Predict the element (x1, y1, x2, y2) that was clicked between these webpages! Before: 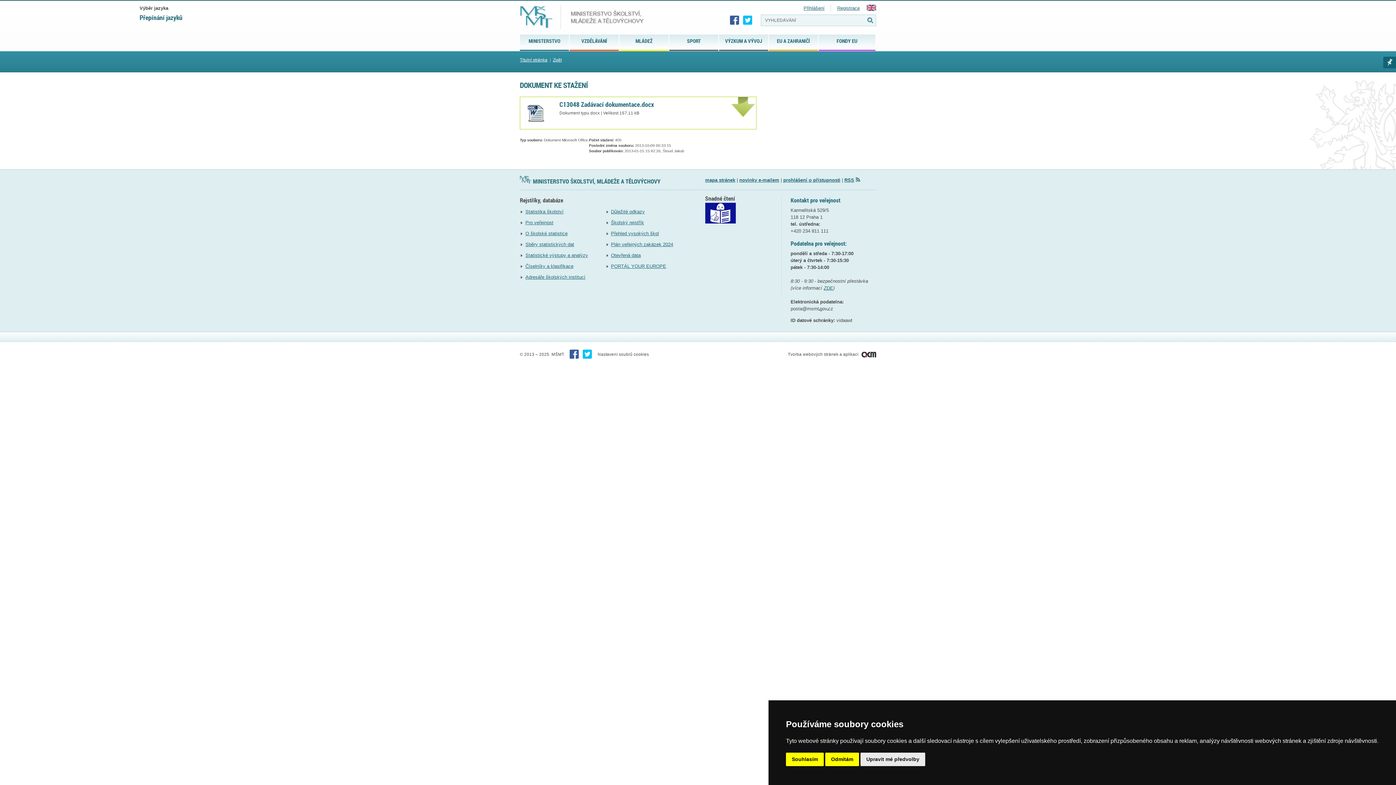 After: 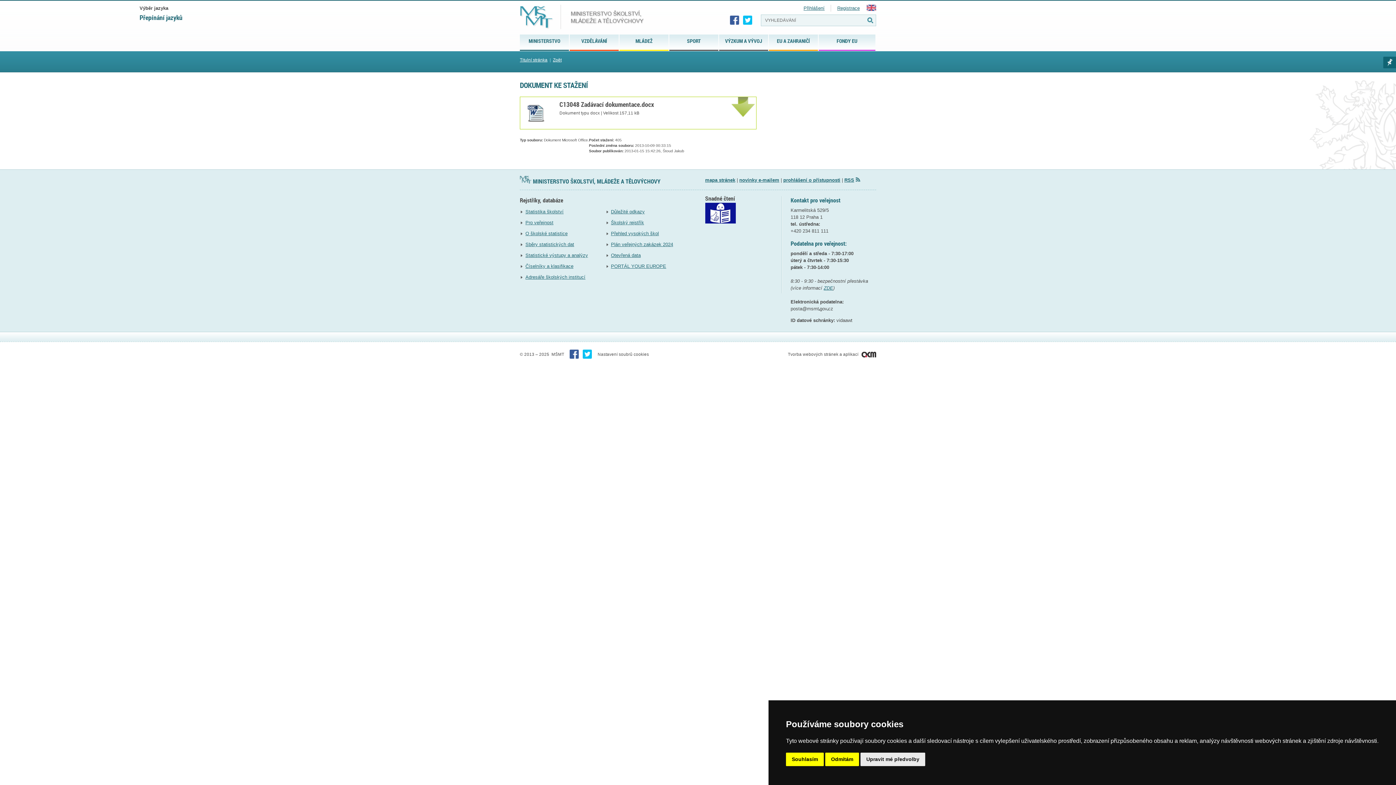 Action: label: C13048 Zadávací dokumentace.docx bbox: (559, 99, 654, 108)